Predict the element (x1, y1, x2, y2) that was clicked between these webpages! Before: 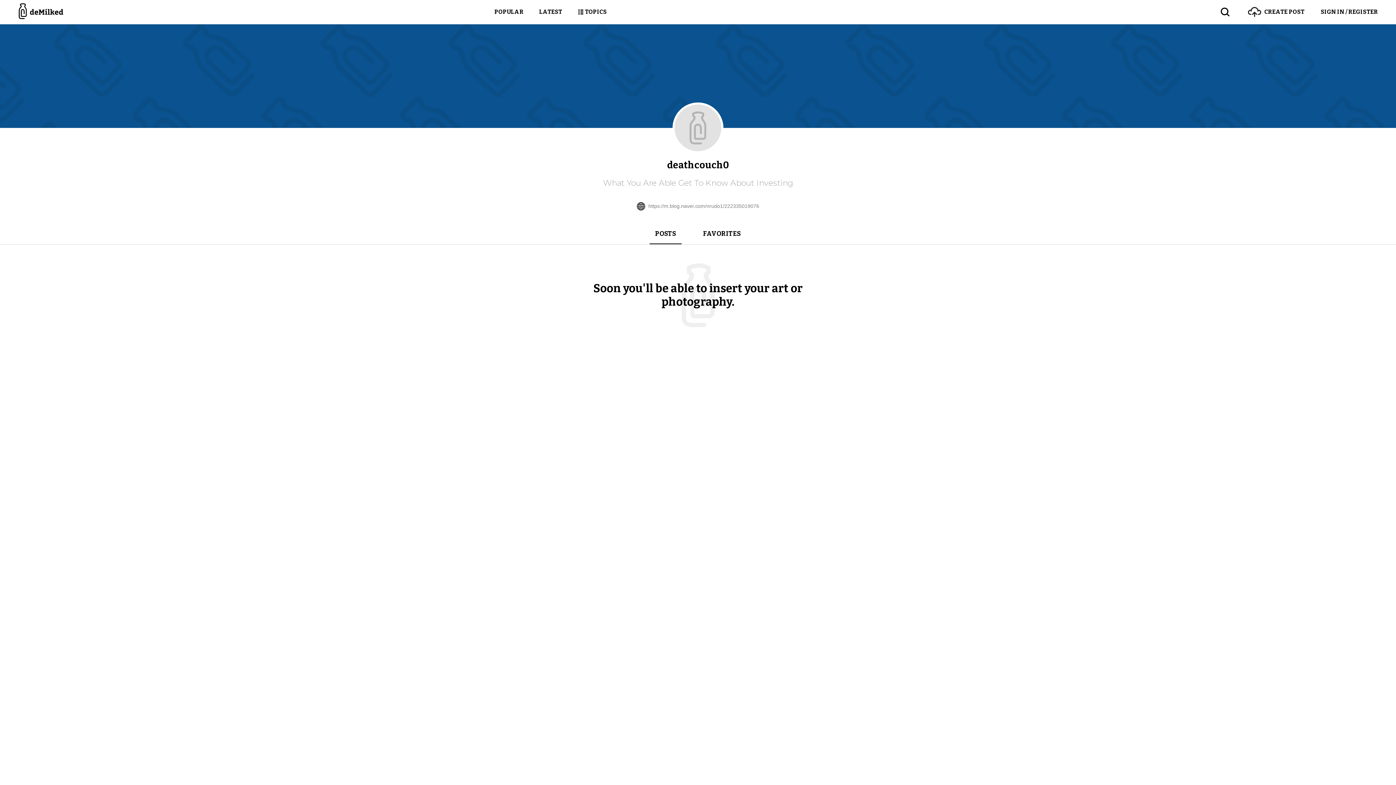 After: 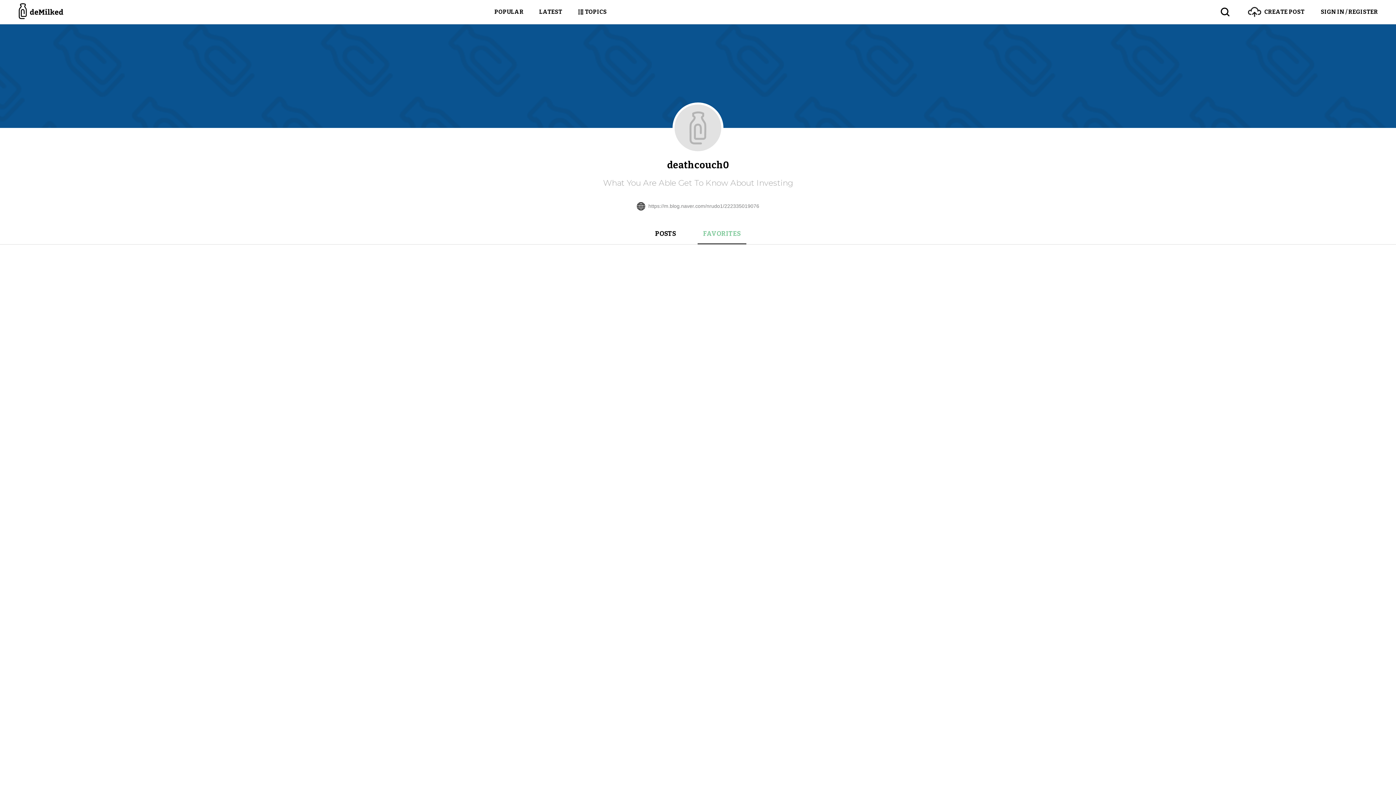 Action: label: FAVORITES bbox: (697, 230, 746, 244)